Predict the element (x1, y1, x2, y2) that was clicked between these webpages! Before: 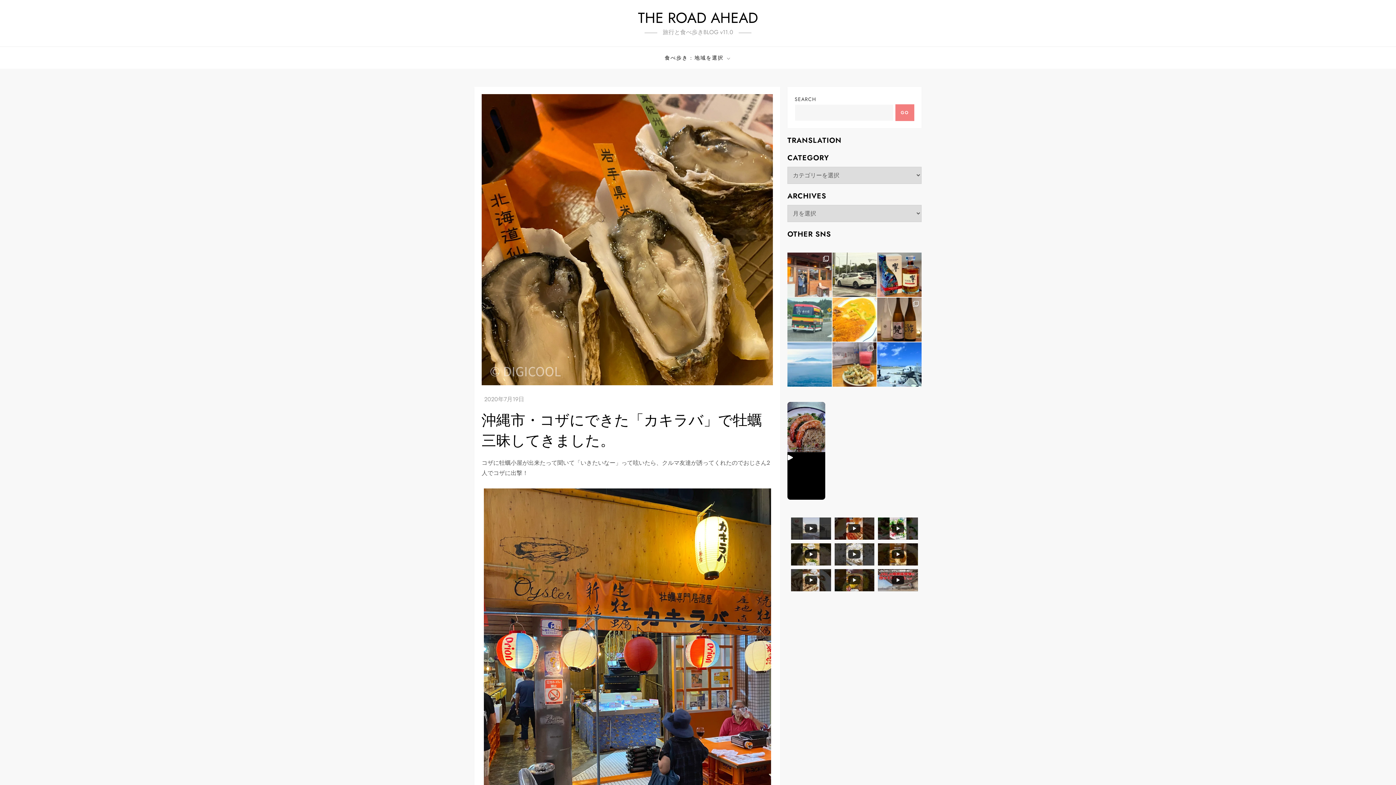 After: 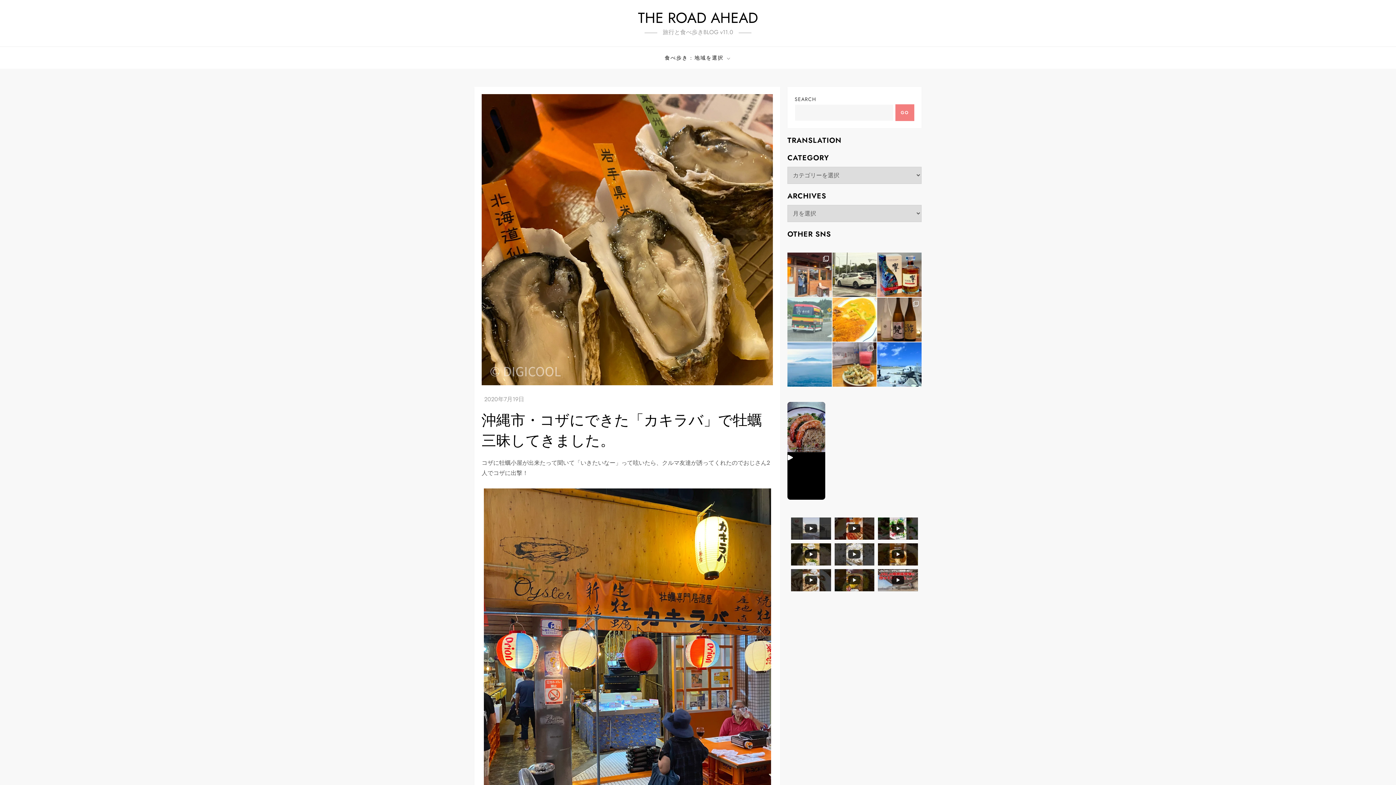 Action: bbox: (787, 297, 831, 341)